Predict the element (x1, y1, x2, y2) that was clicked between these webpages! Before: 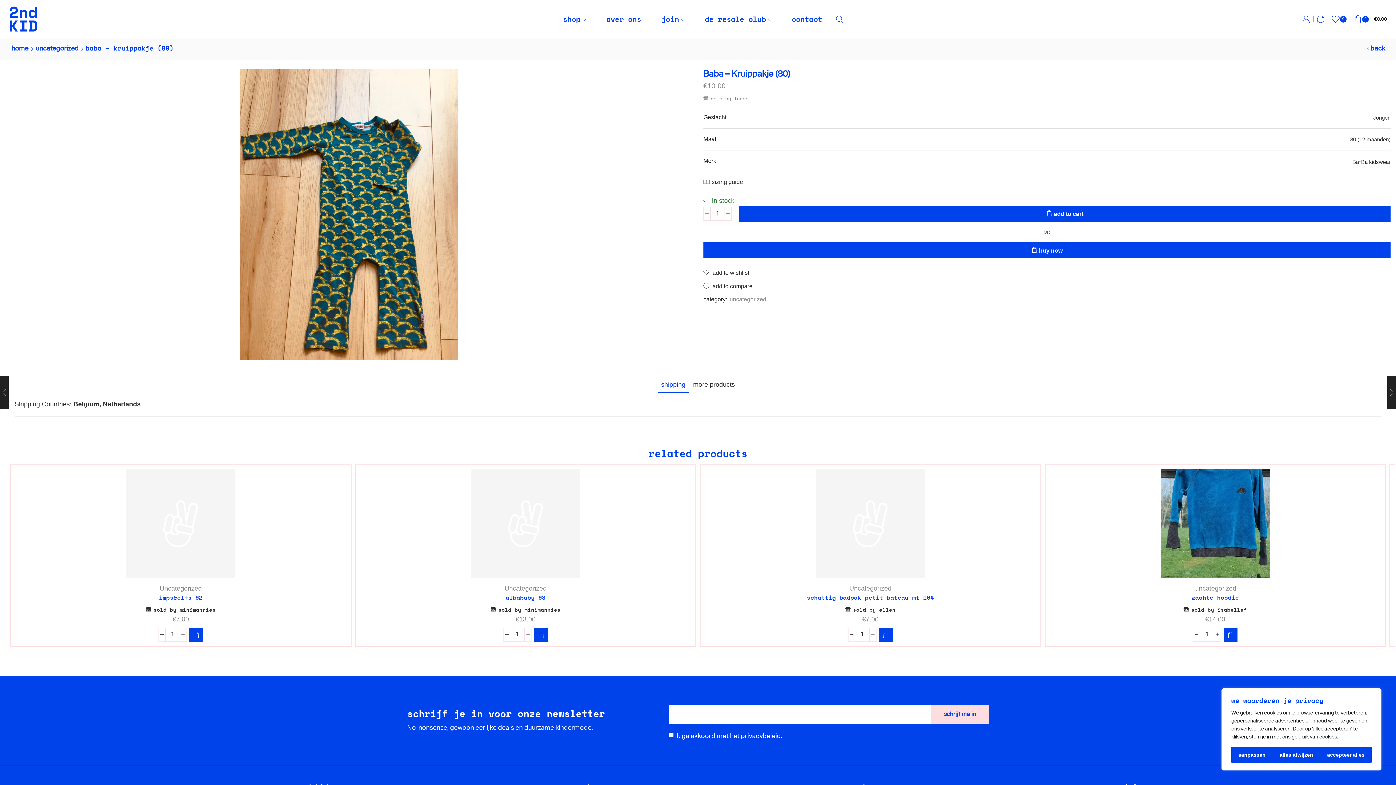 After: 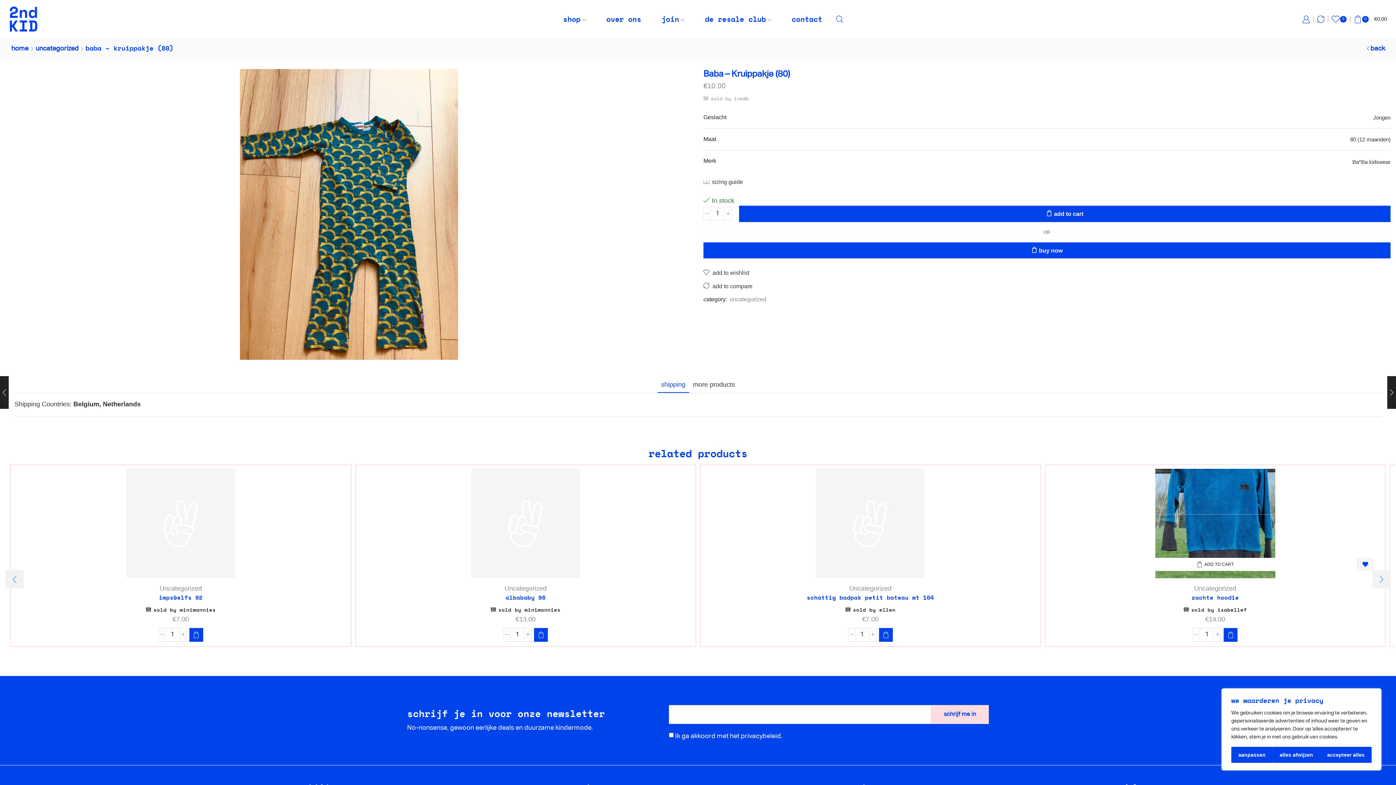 Action: bbox: (1357, 559, 1373, 572)